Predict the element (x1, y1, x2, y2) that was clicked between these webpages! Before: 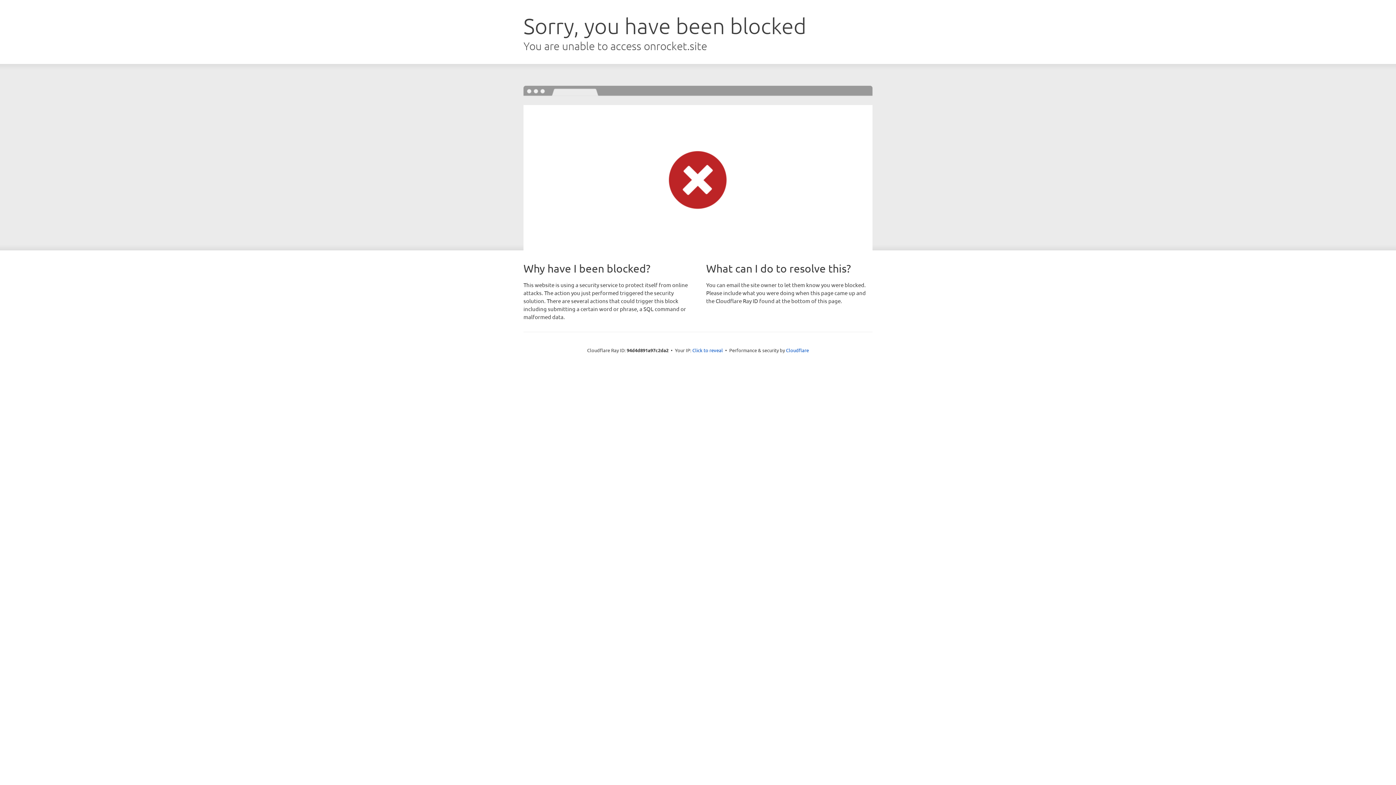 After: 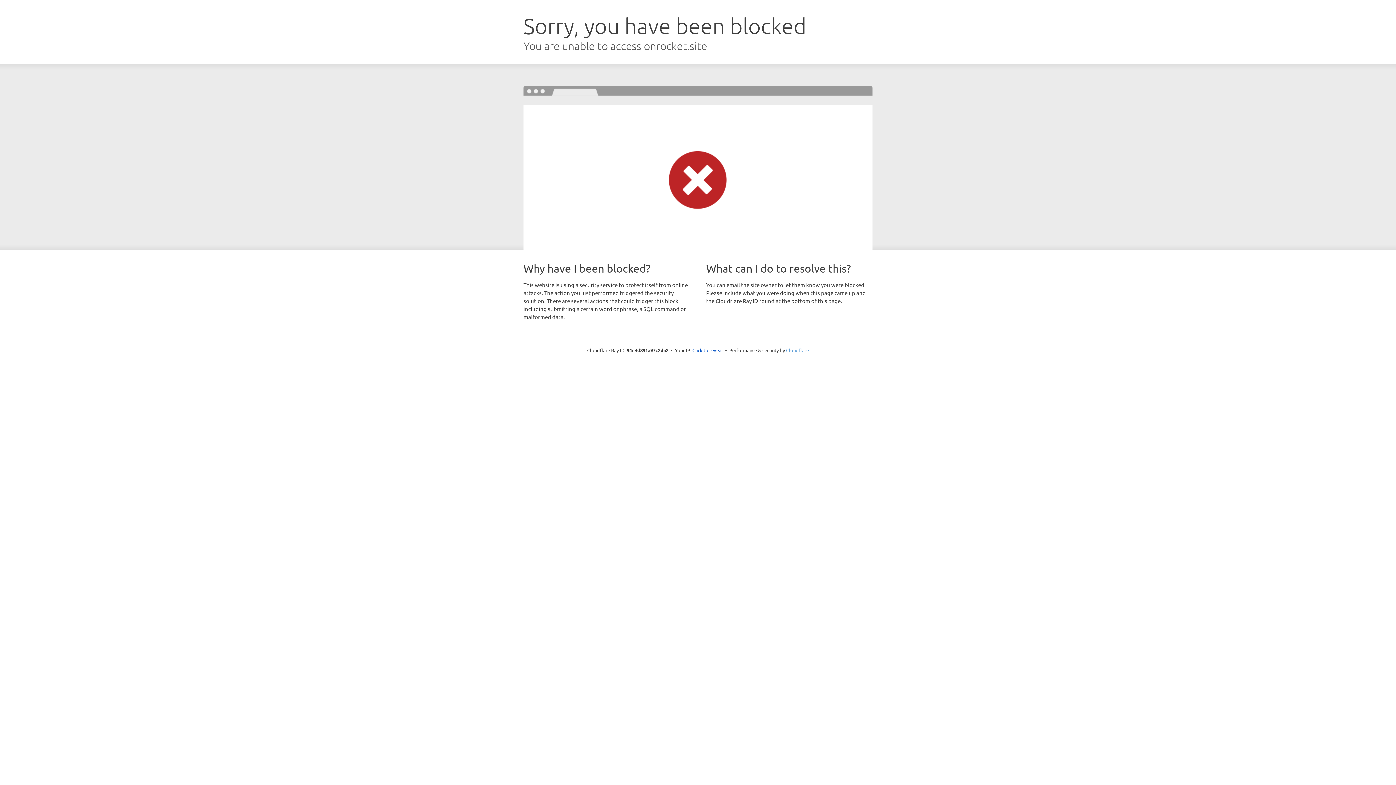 Action: bbox: (786, 347, 809, 353) label: Cloudflare